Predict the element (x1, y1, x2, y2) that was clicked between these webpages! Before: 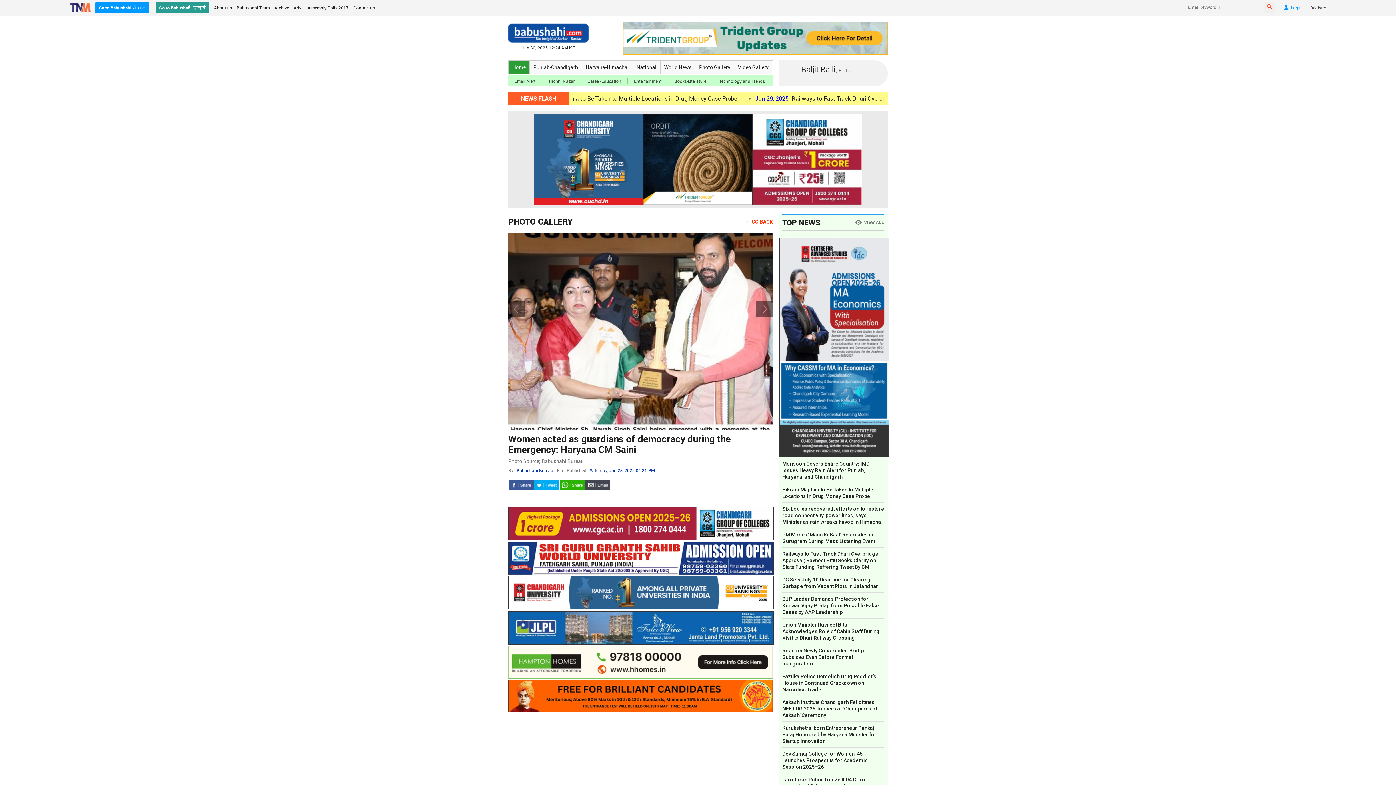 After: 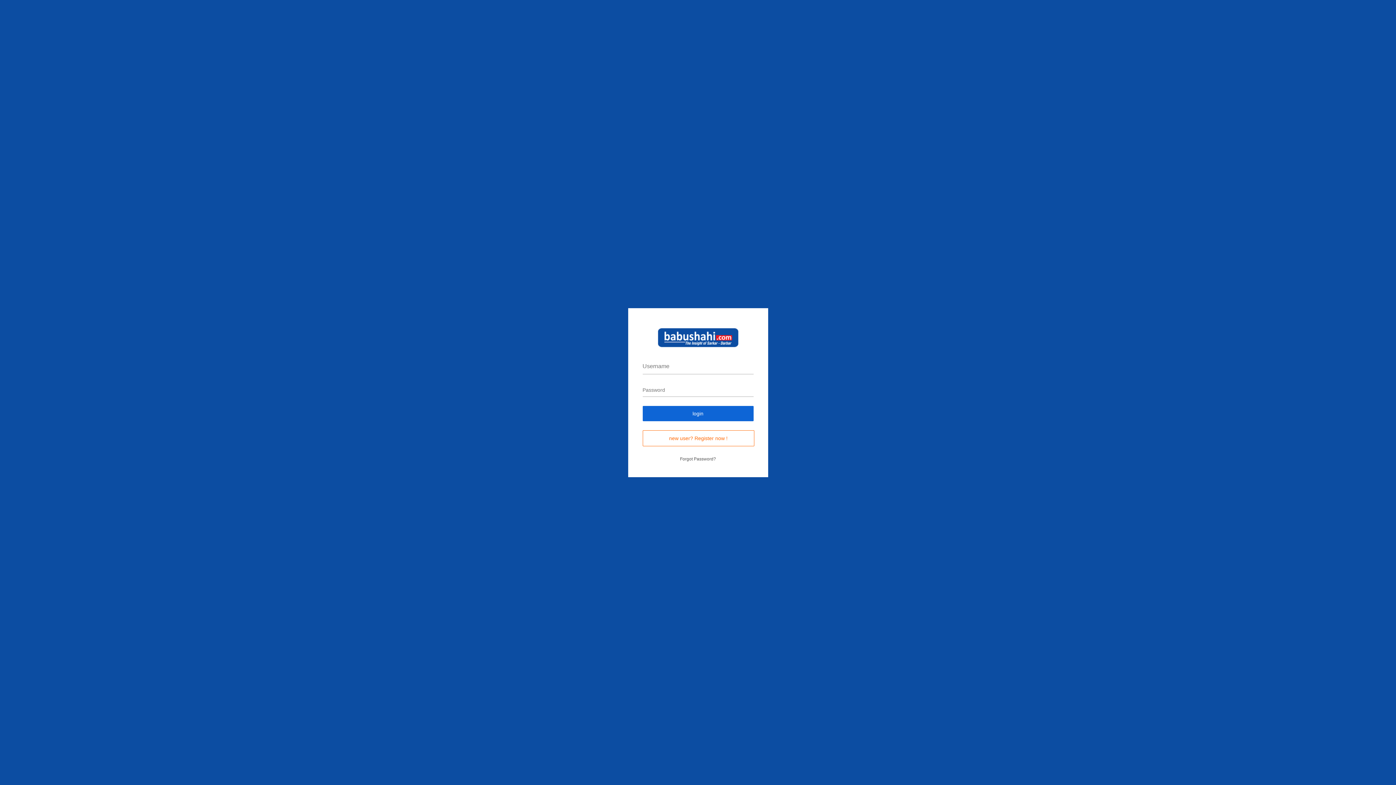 Action: bbox: (1284, 1, 1302, 13) label: Login